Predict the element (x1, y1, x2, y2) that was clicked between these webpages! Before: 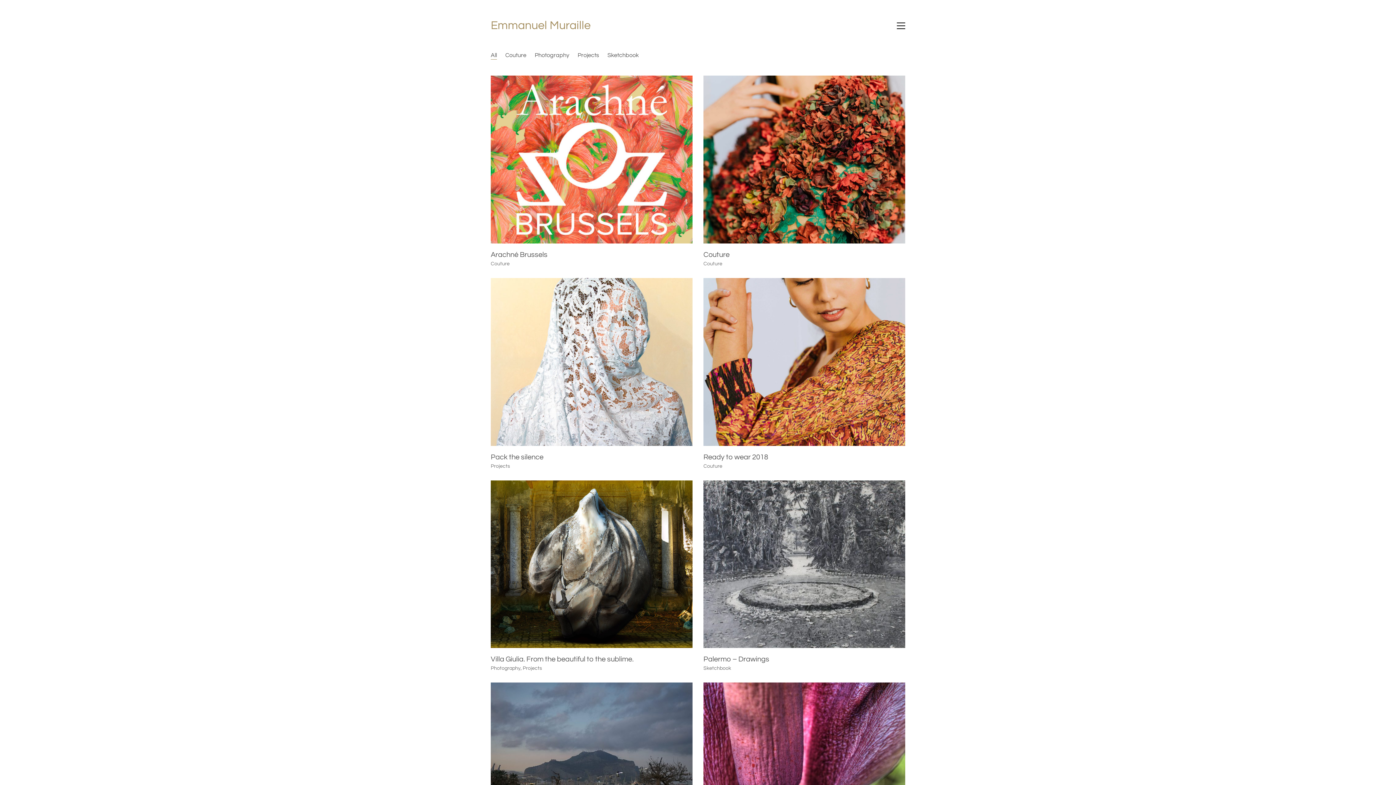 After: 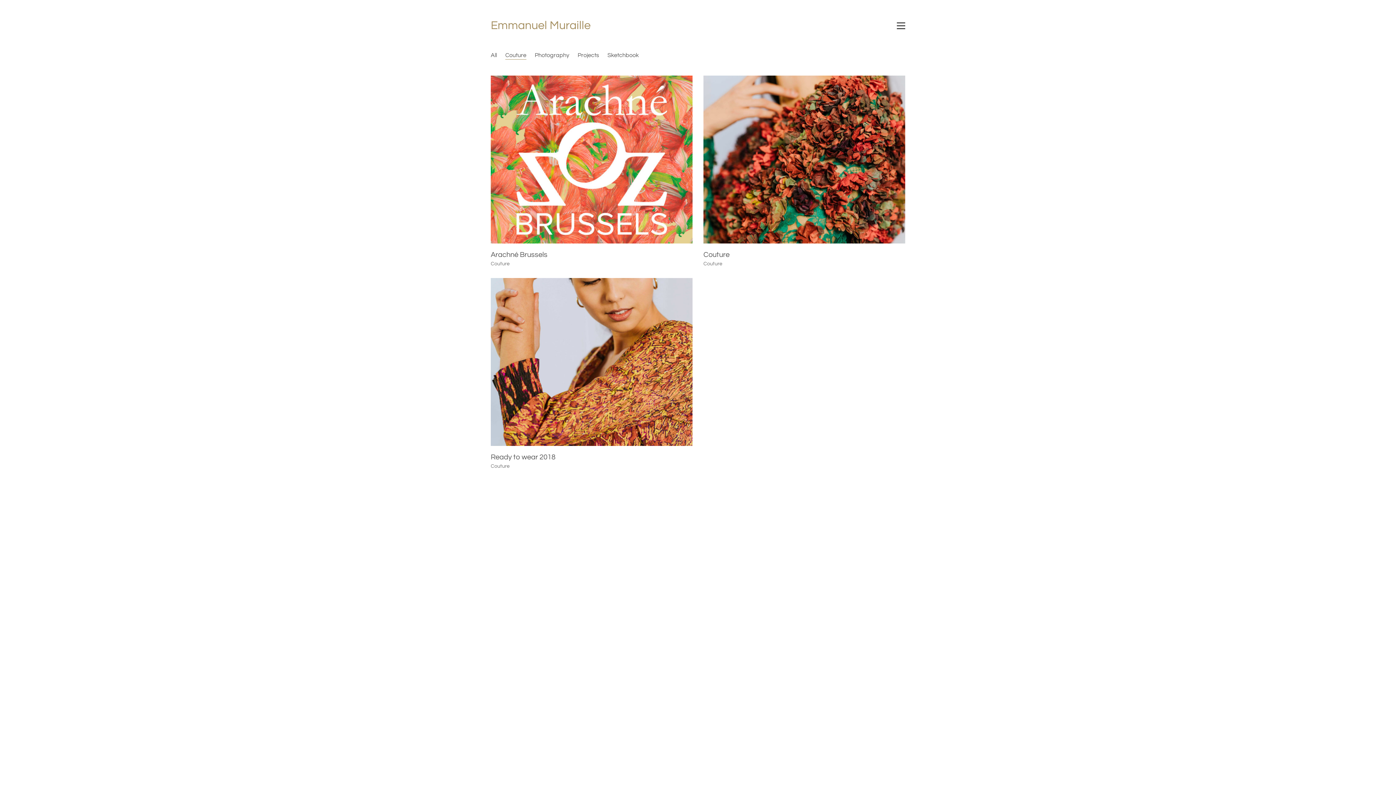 Action: bbox: (703, 463, 722, 469) label: Couture